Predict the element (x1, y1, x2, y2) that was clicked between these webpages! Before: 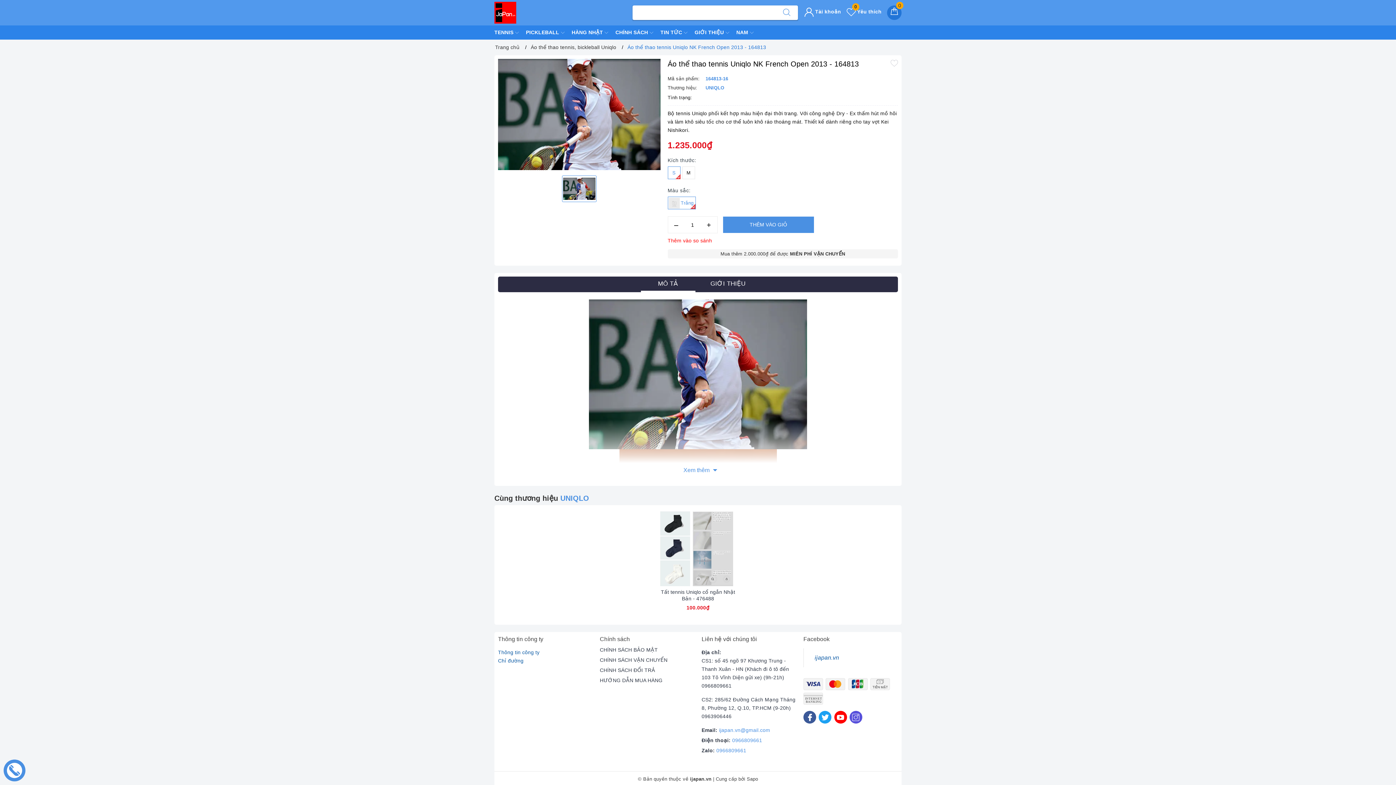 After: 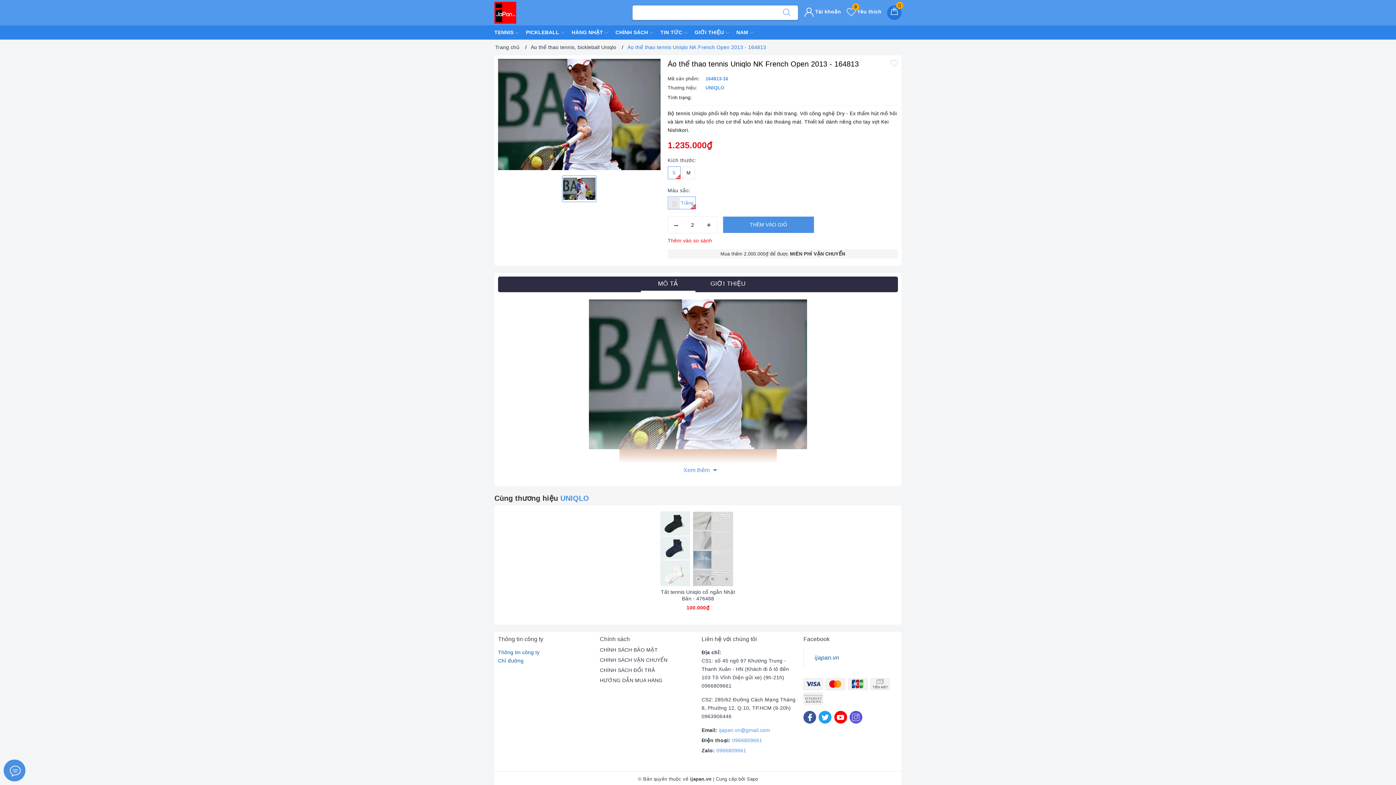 Action: bbox: (700, 216, 717, 233) label: +